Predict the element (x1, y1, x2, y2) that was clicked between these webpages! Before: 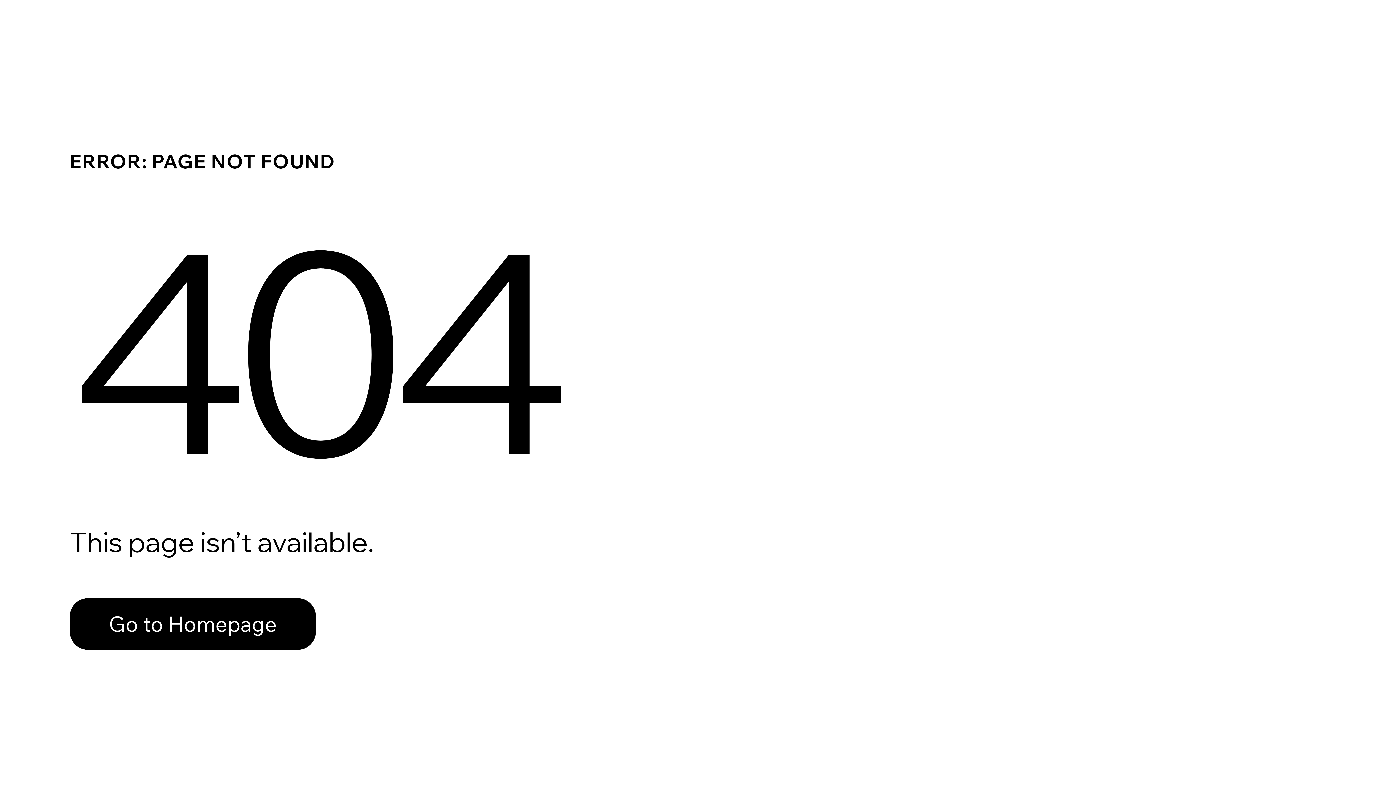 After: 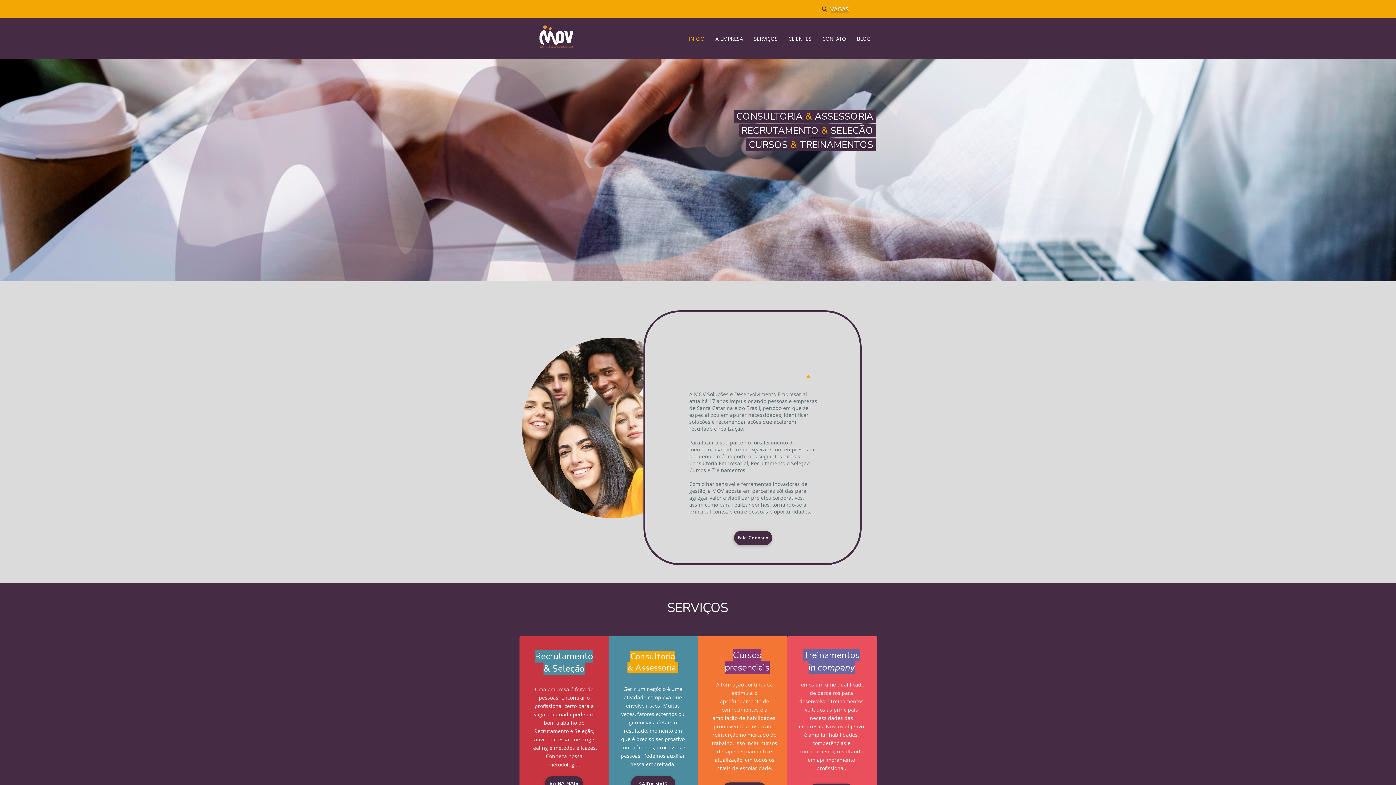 Action: label: Go to Homepage bbox: (69, 582, 768, 659)